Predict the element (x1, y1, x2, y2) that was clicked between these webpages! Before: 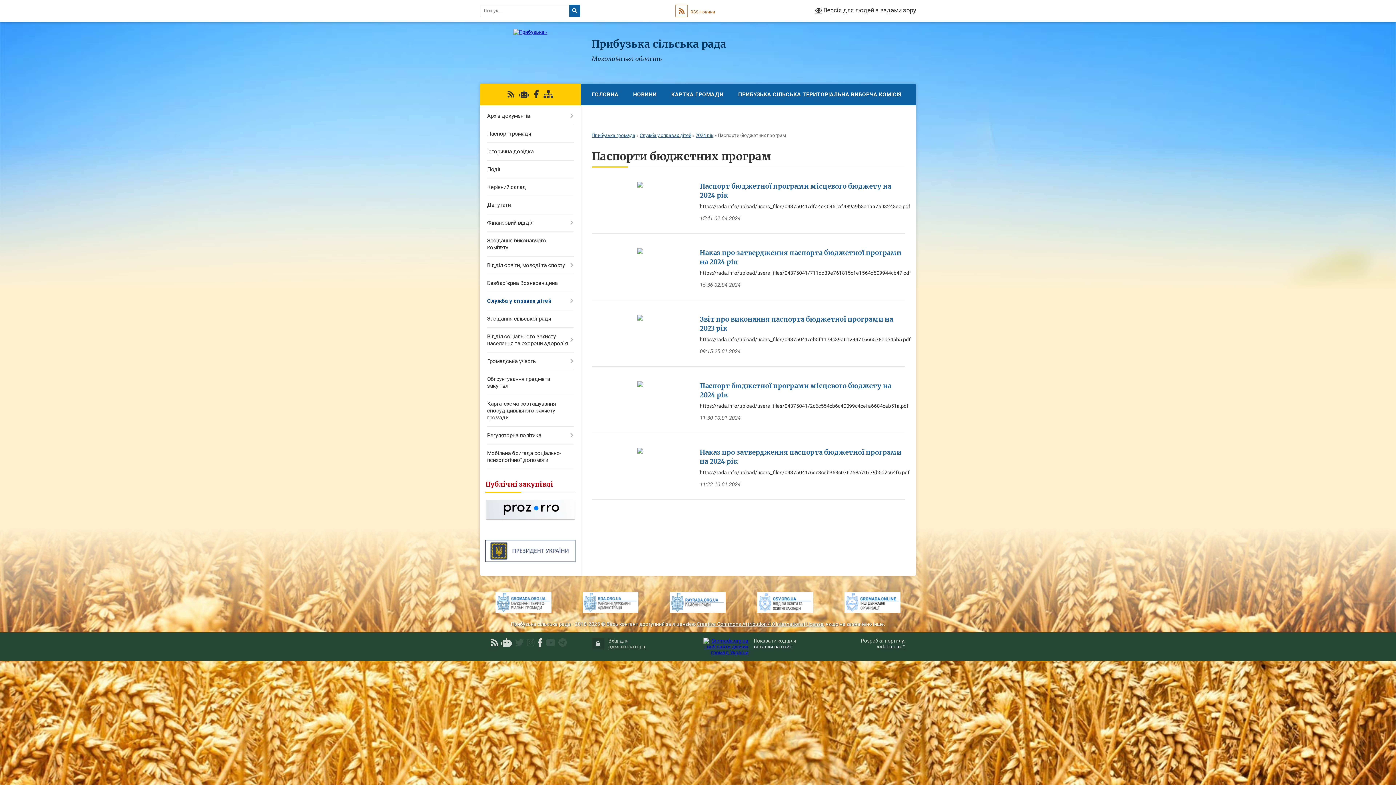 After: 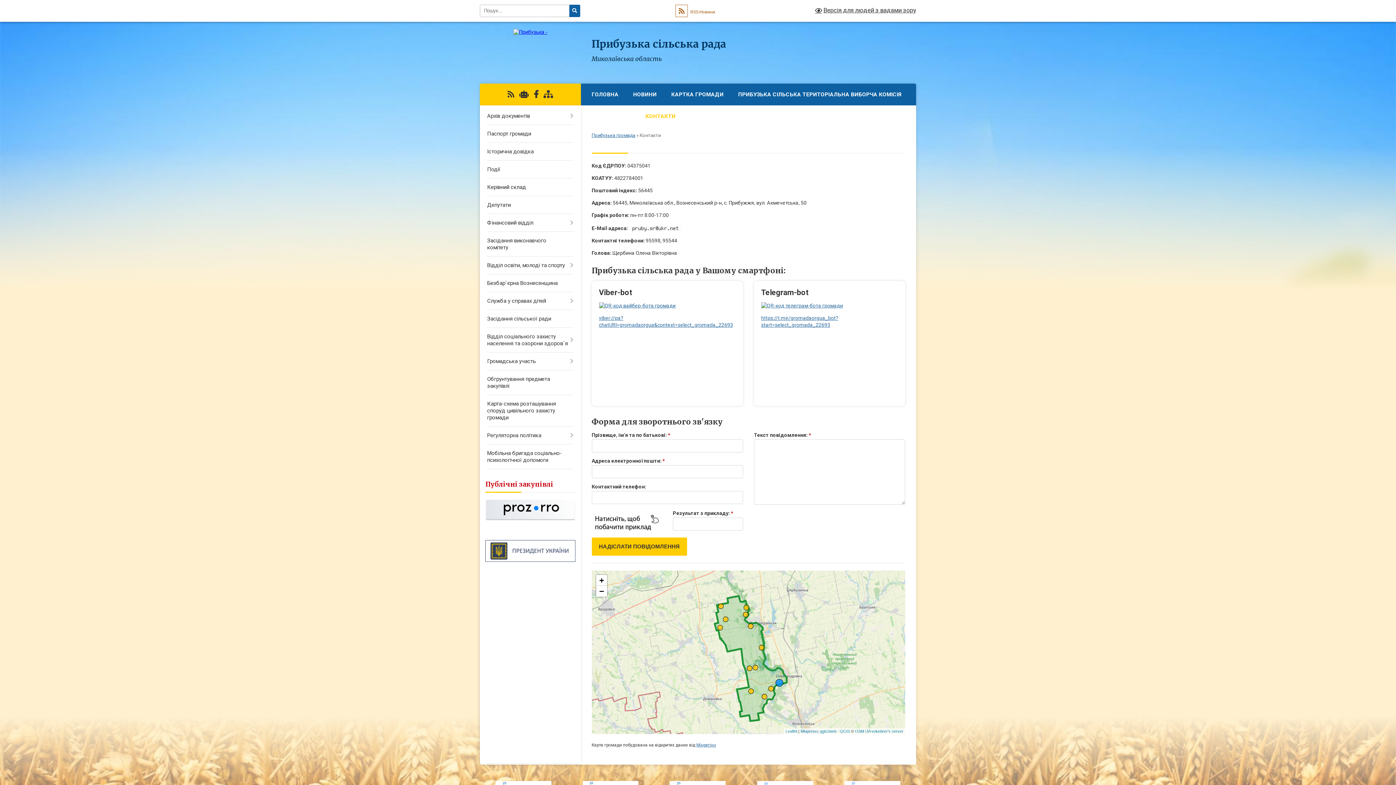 Action: label: КОНТАКТИ bbox: (638, 105, 683, 127)